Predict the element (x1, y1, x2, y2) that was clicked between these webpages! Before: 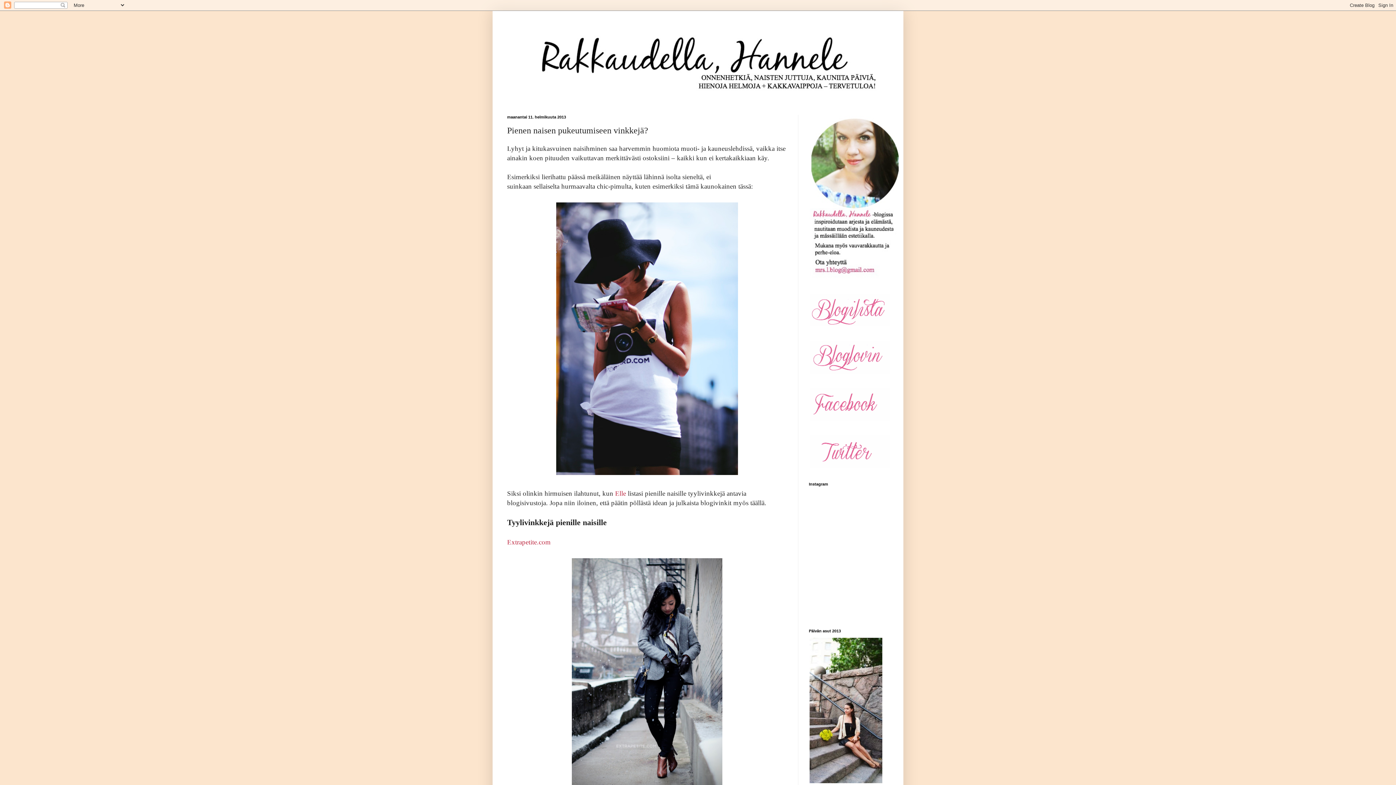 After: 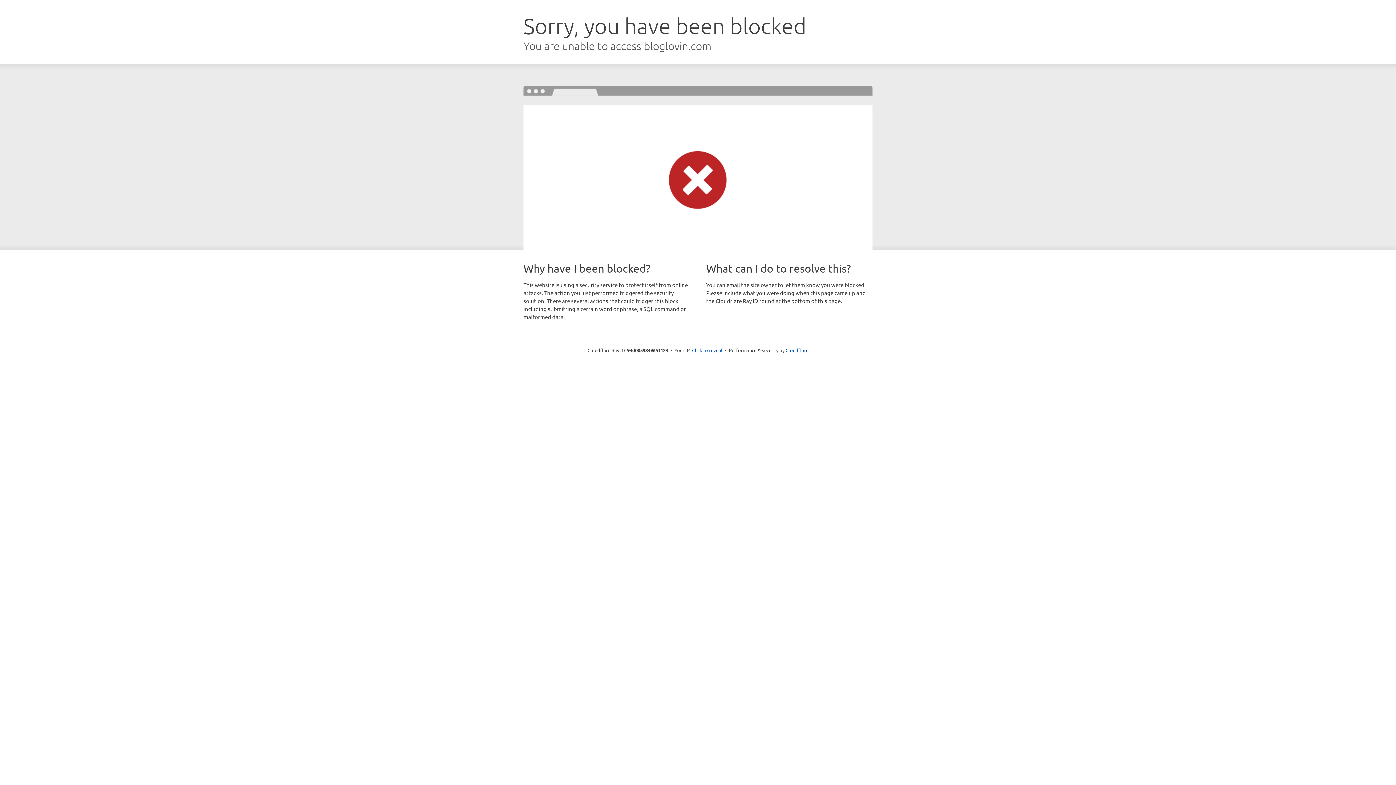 Action: bbox: (809, 369, 890, 376)